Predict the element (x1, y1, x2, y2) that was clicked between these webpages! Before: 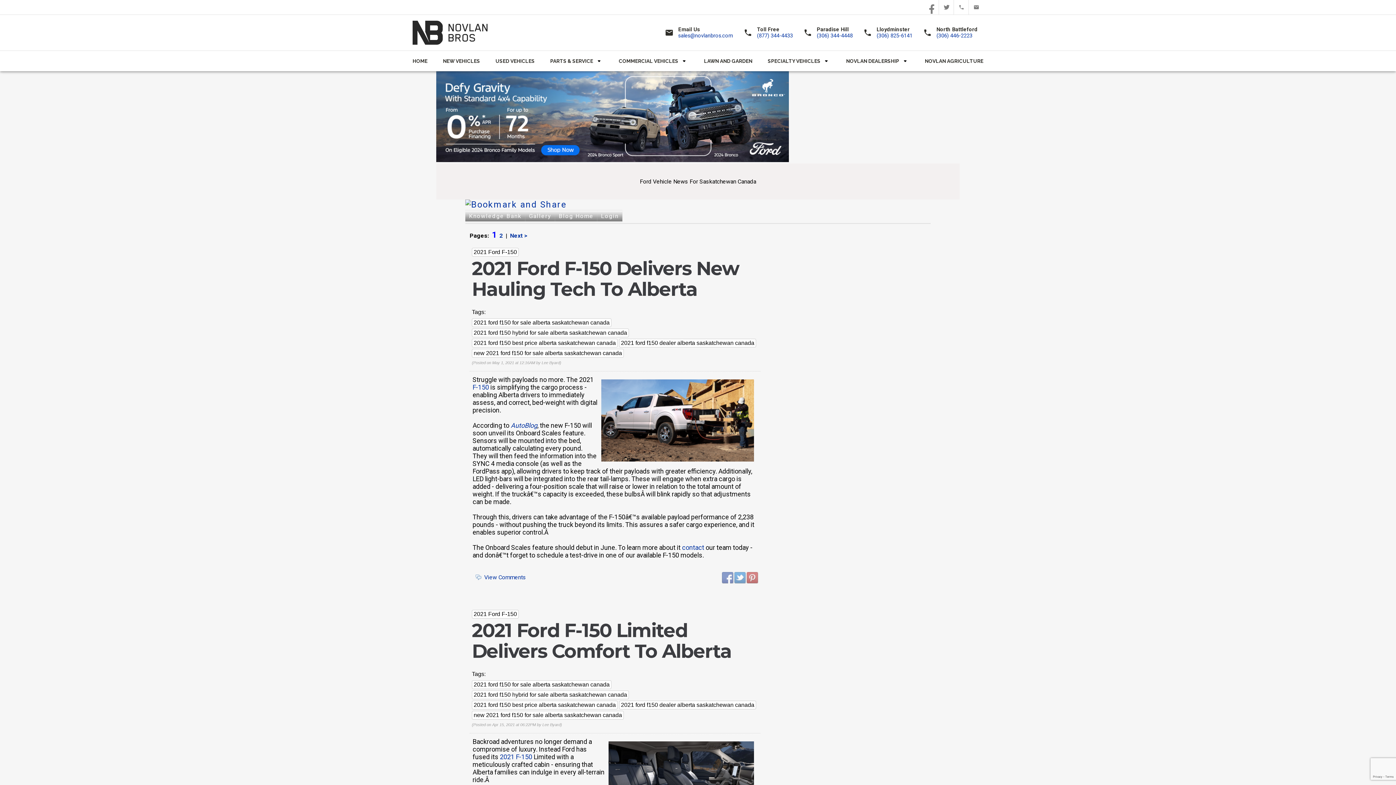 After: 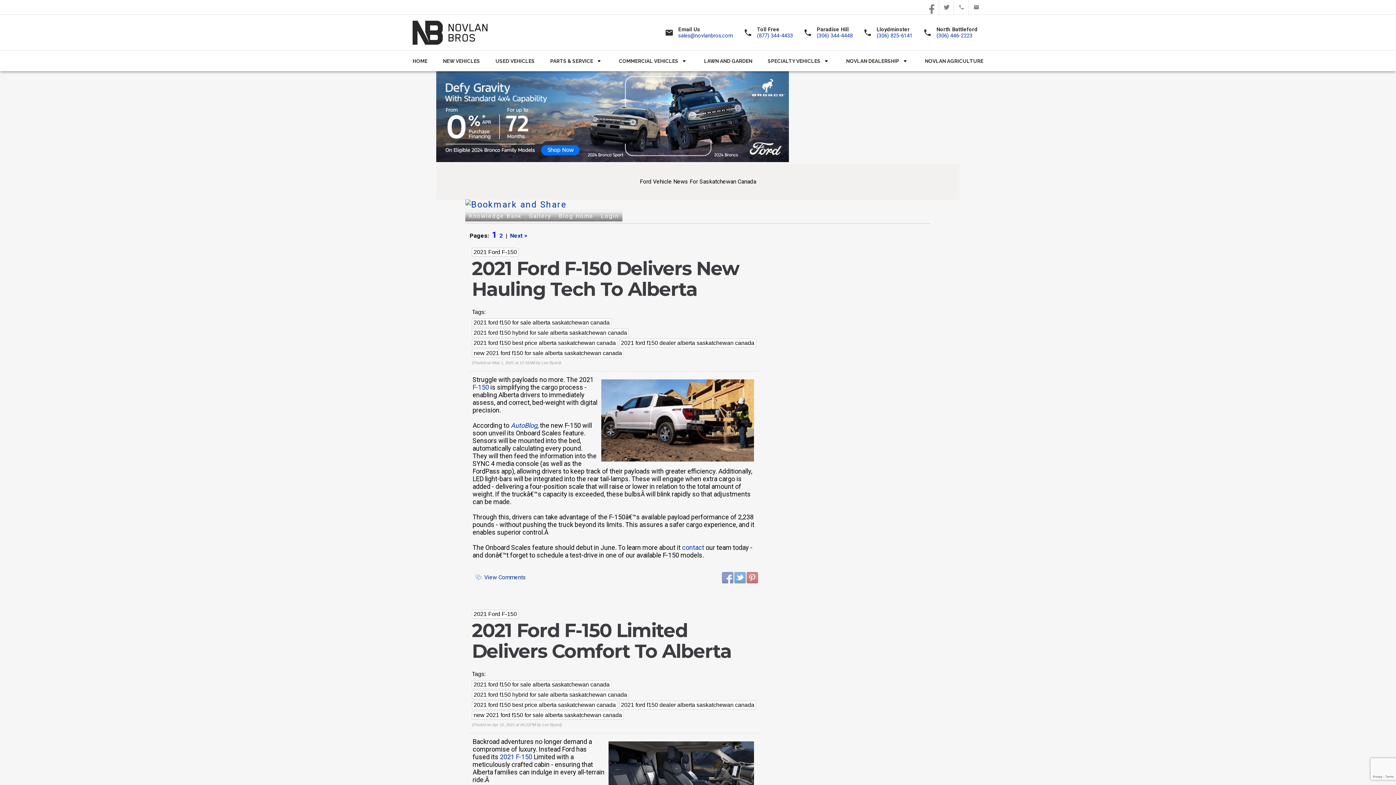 Action: label: F-150 bbox: (472, 383, 489, 391)